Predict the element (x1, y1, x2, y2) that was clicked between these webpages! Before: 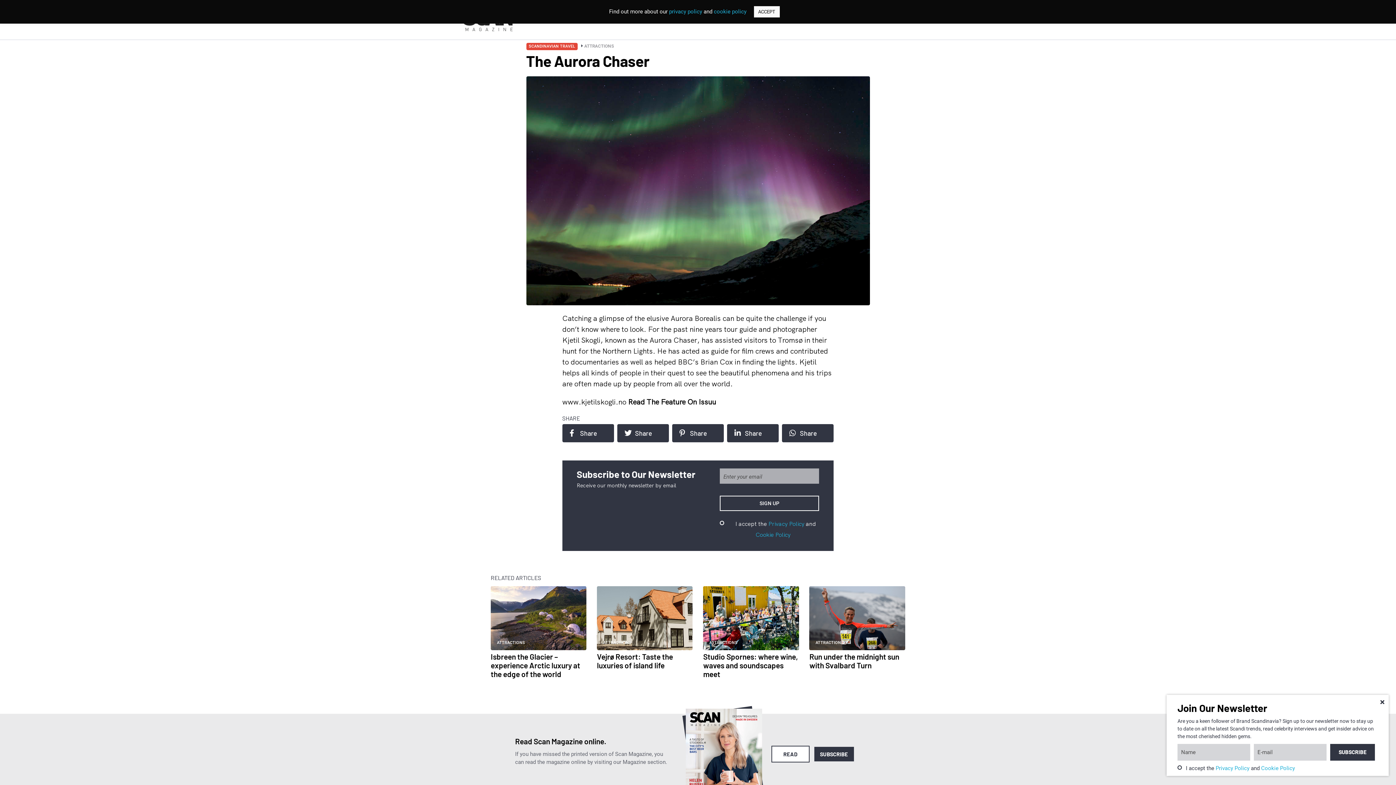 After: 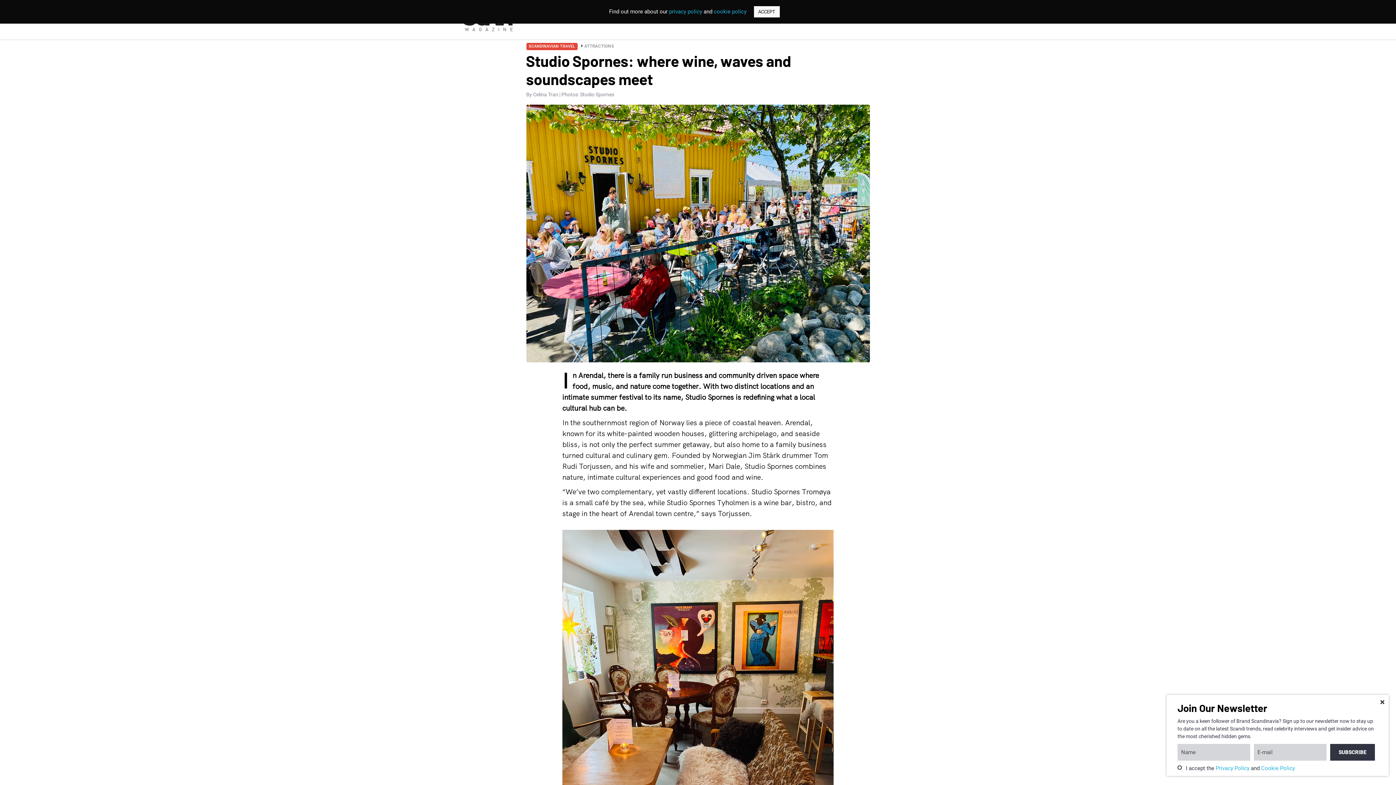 Action: bbox: (703, 652, 798, 679) label: Studio Spornes: where wine, waves and soundscapes meet